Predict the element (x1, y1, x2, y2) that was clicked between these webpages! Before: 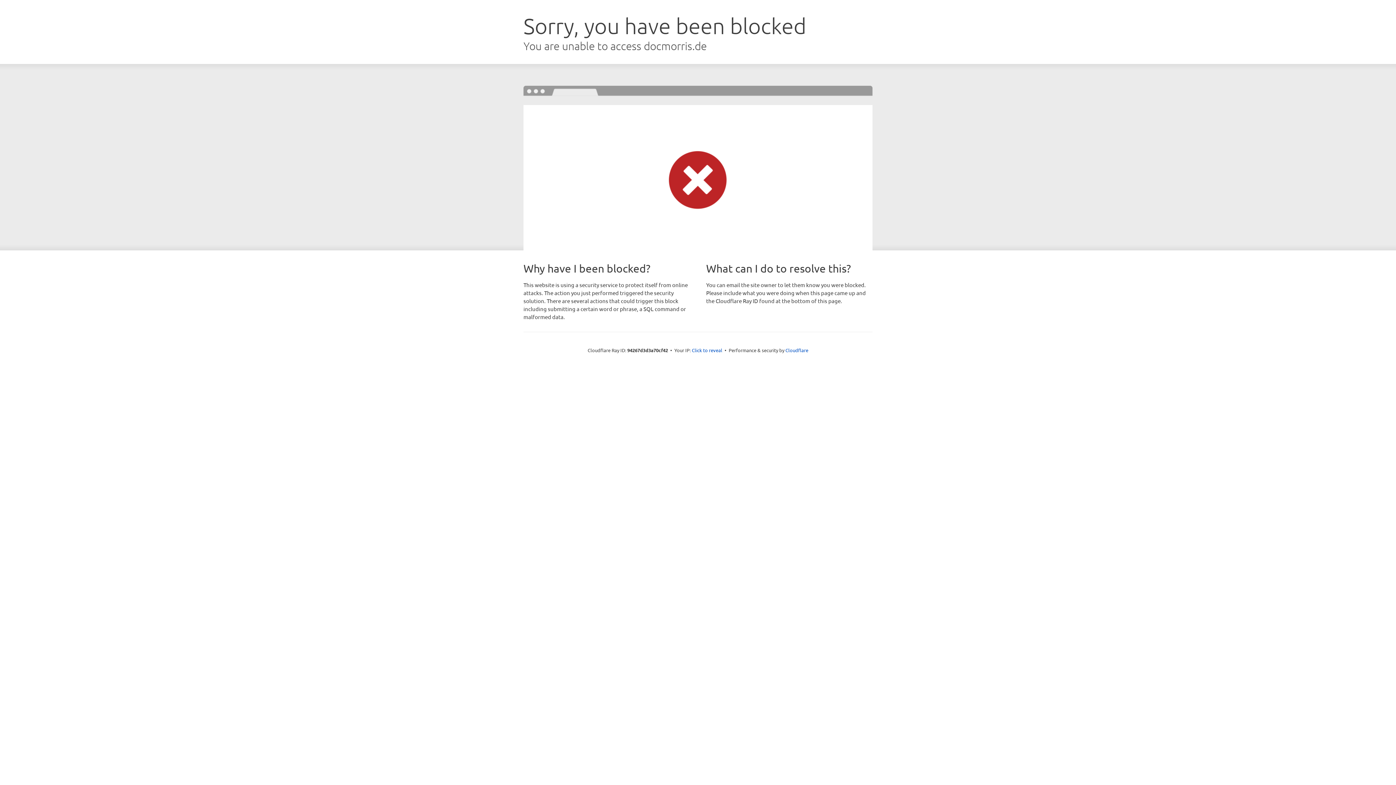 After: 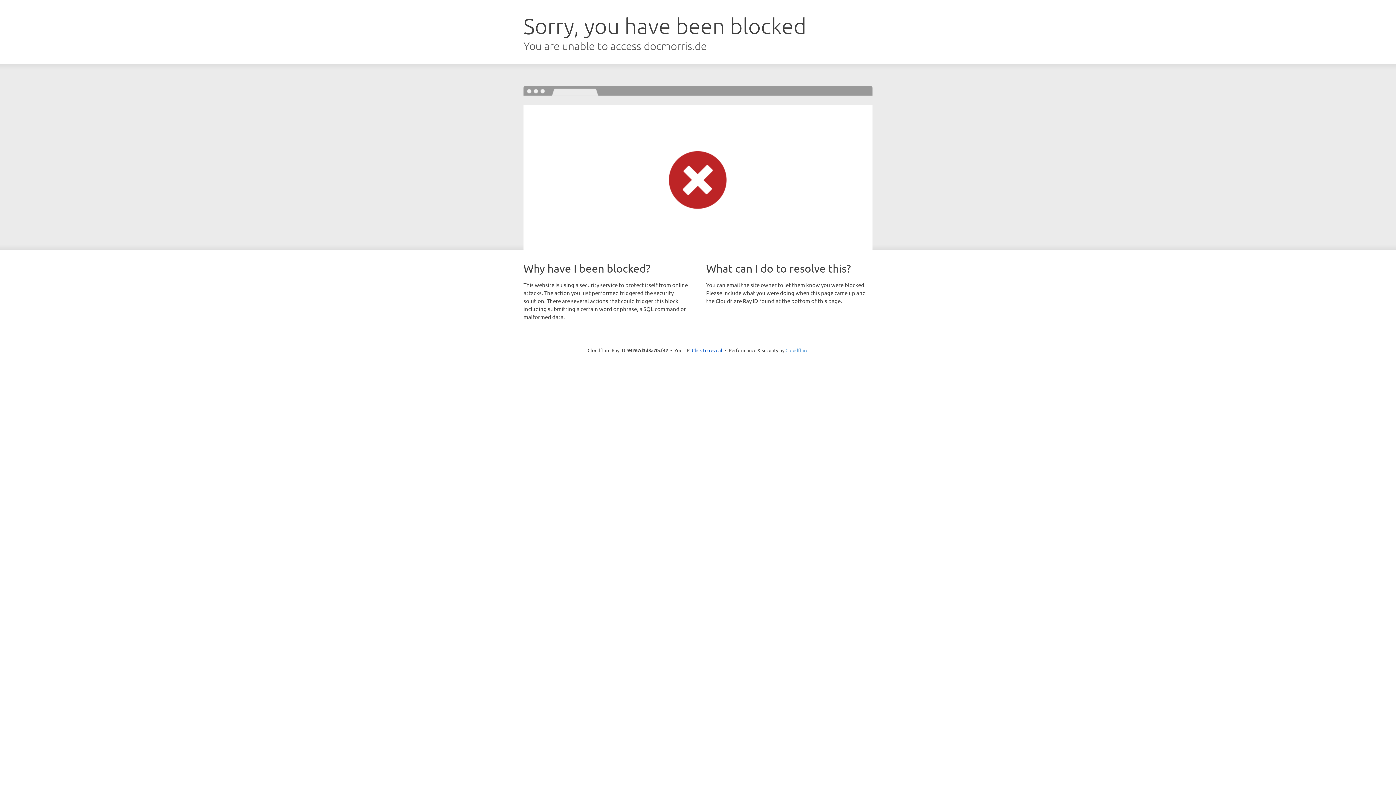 Action: label: Cloudflare bbox: (785, 347, 808, 353)